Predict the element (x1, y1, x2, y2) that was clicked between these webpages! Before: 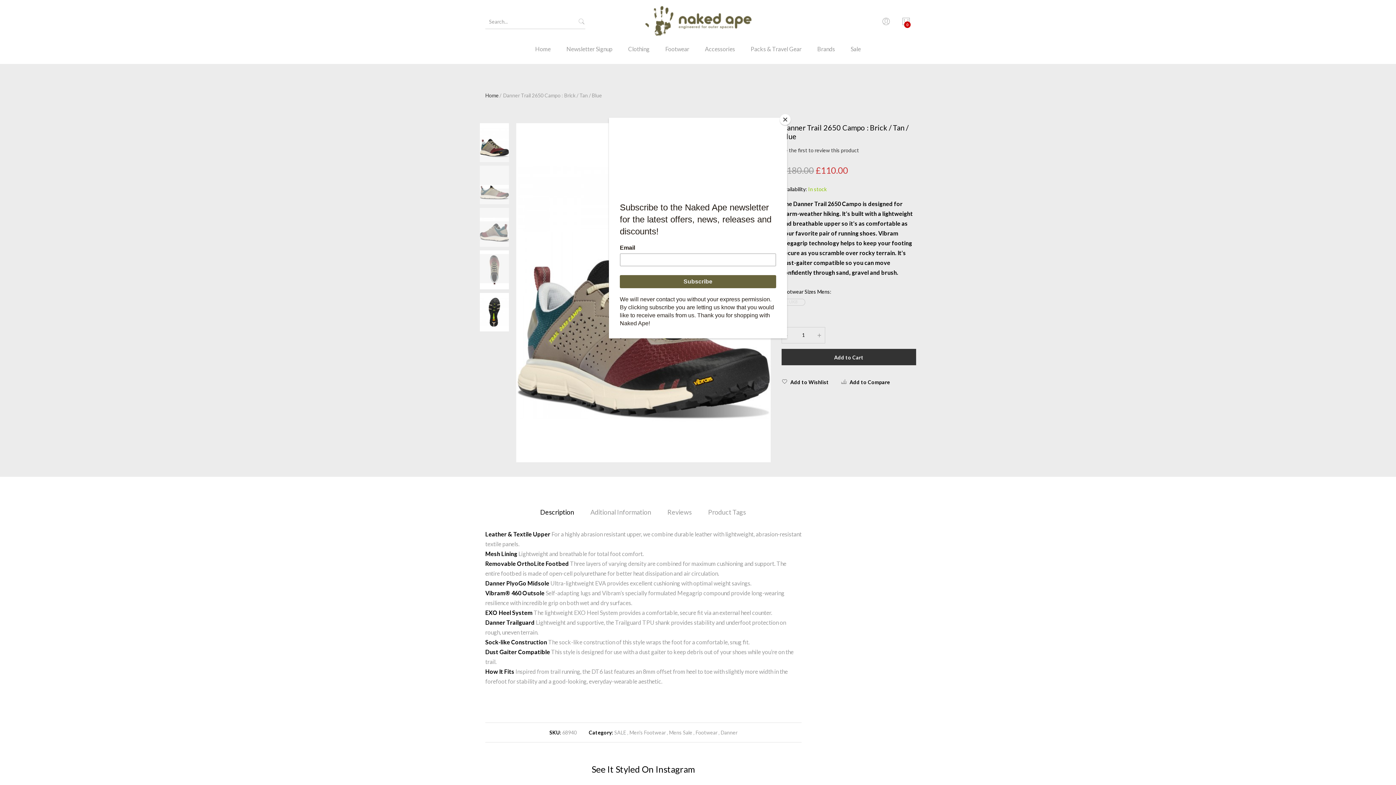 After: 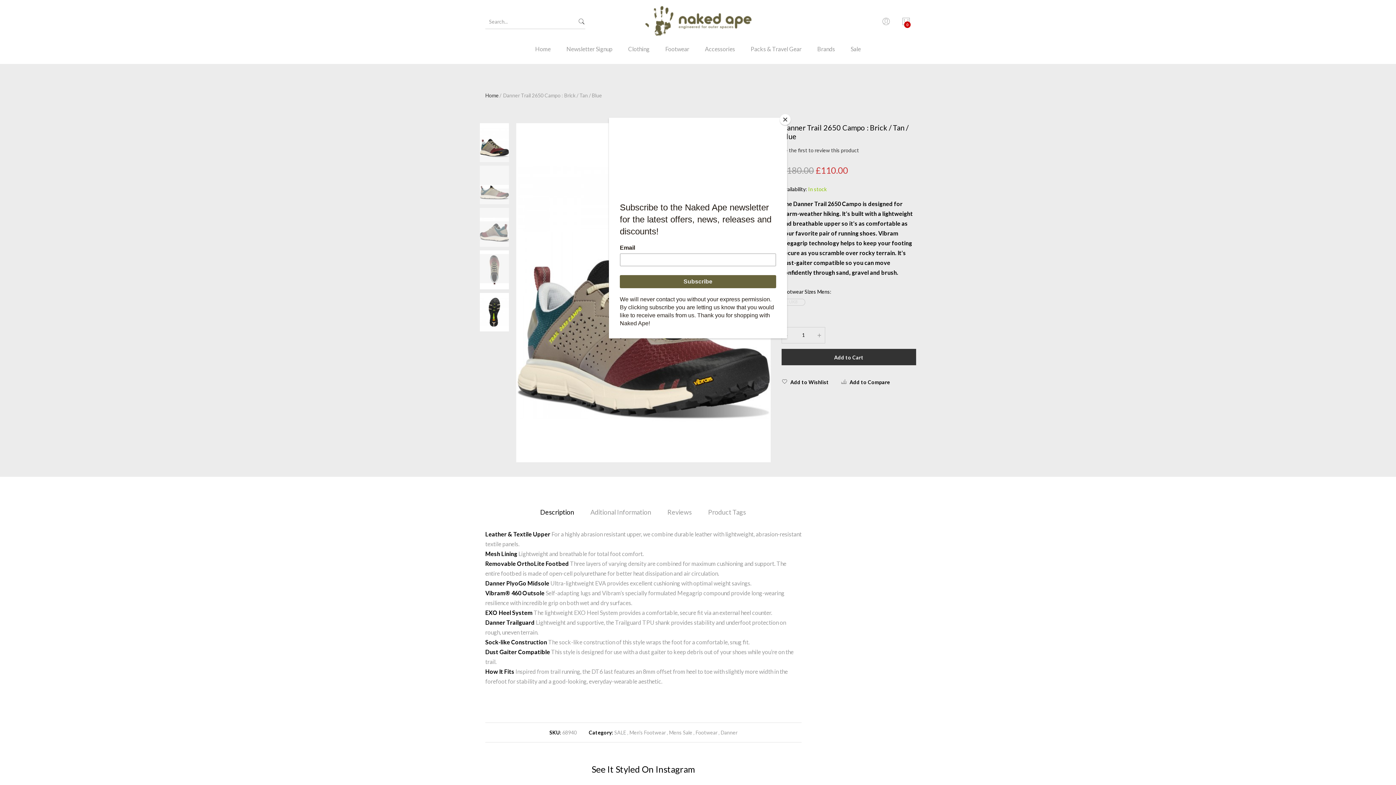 Action: bbox: (578, 14, 585, 29)